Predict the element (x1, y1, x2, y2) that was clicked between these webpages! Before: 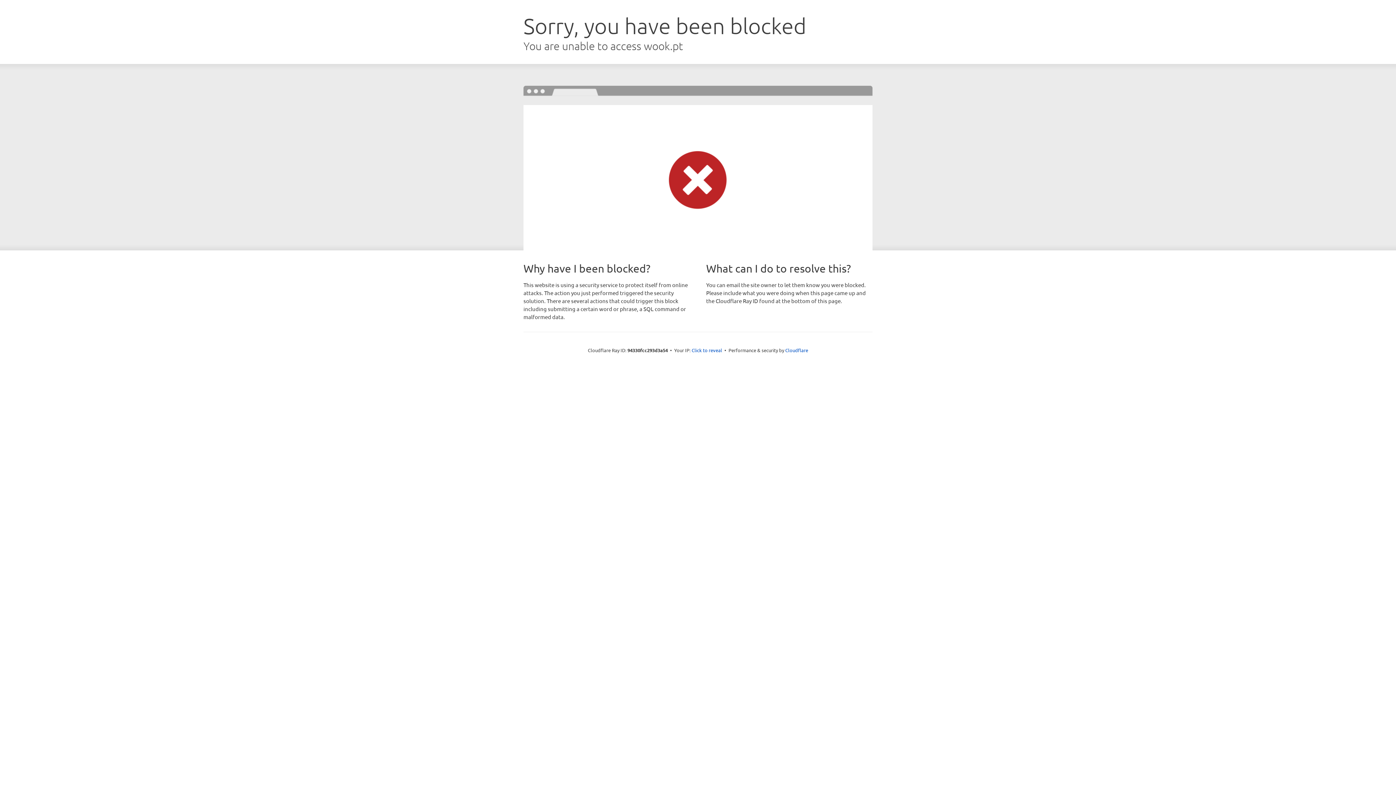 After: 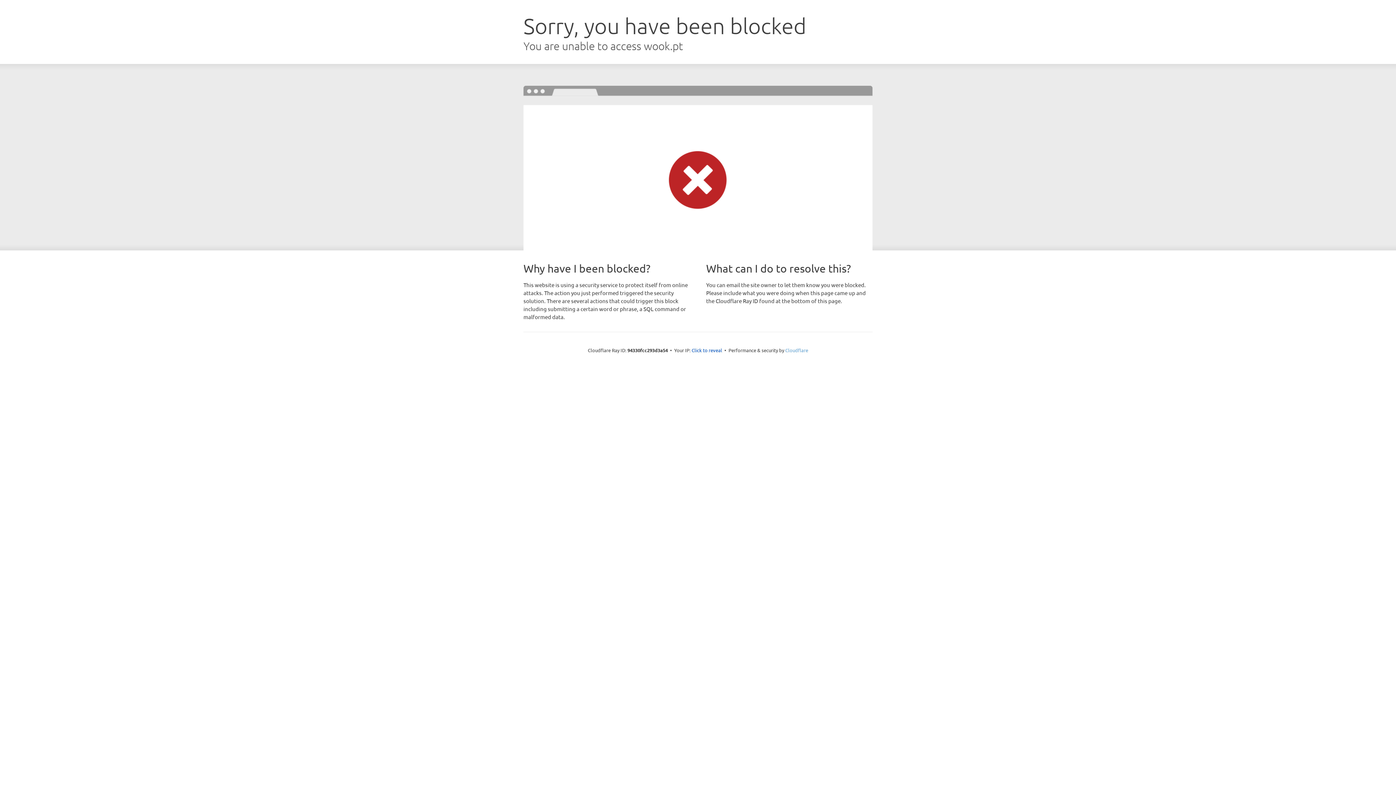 Action: bbox: (785, 347, 808, 353) label: Cloudflare